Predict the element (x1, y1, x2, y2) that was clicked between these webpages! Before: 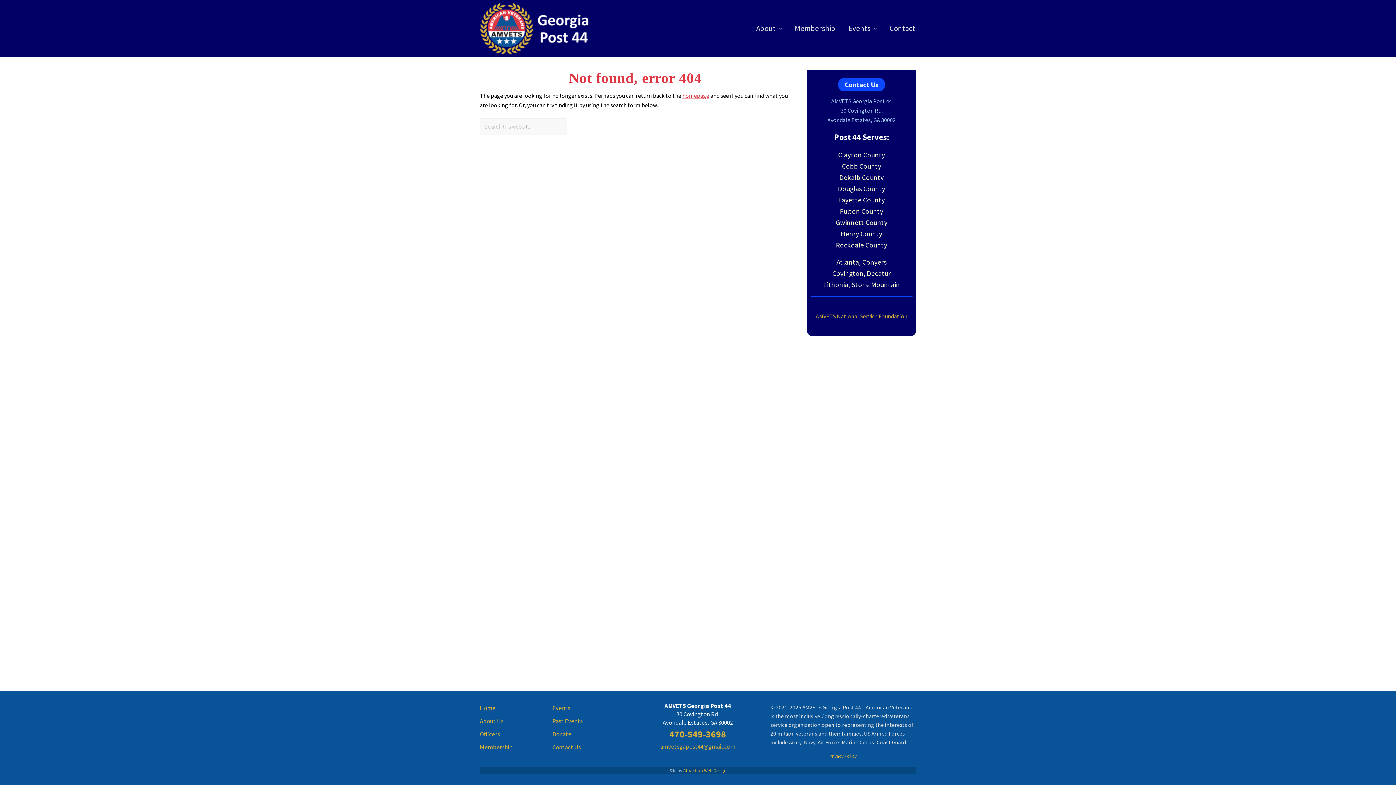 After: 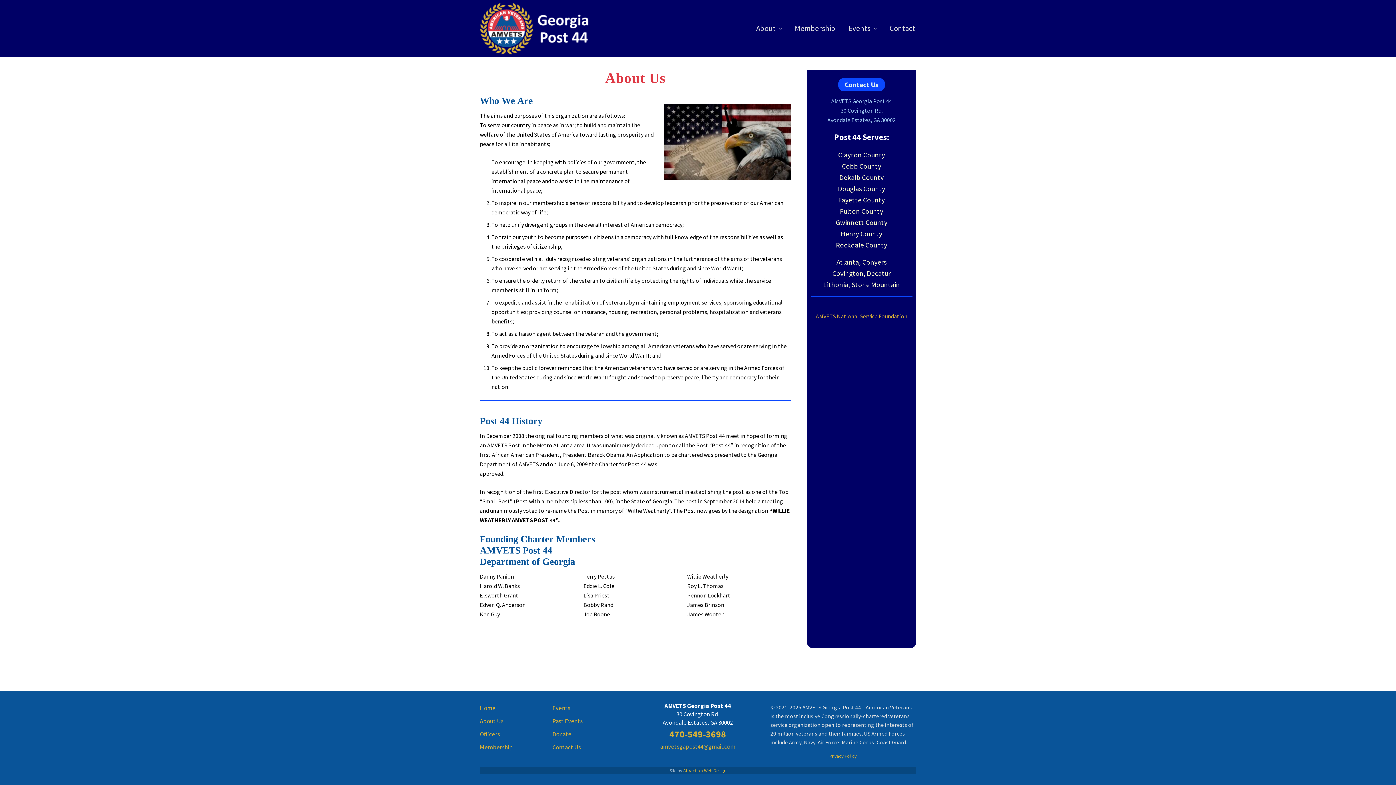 Action: bbox: (480, 717, 503, 725) label: About Us